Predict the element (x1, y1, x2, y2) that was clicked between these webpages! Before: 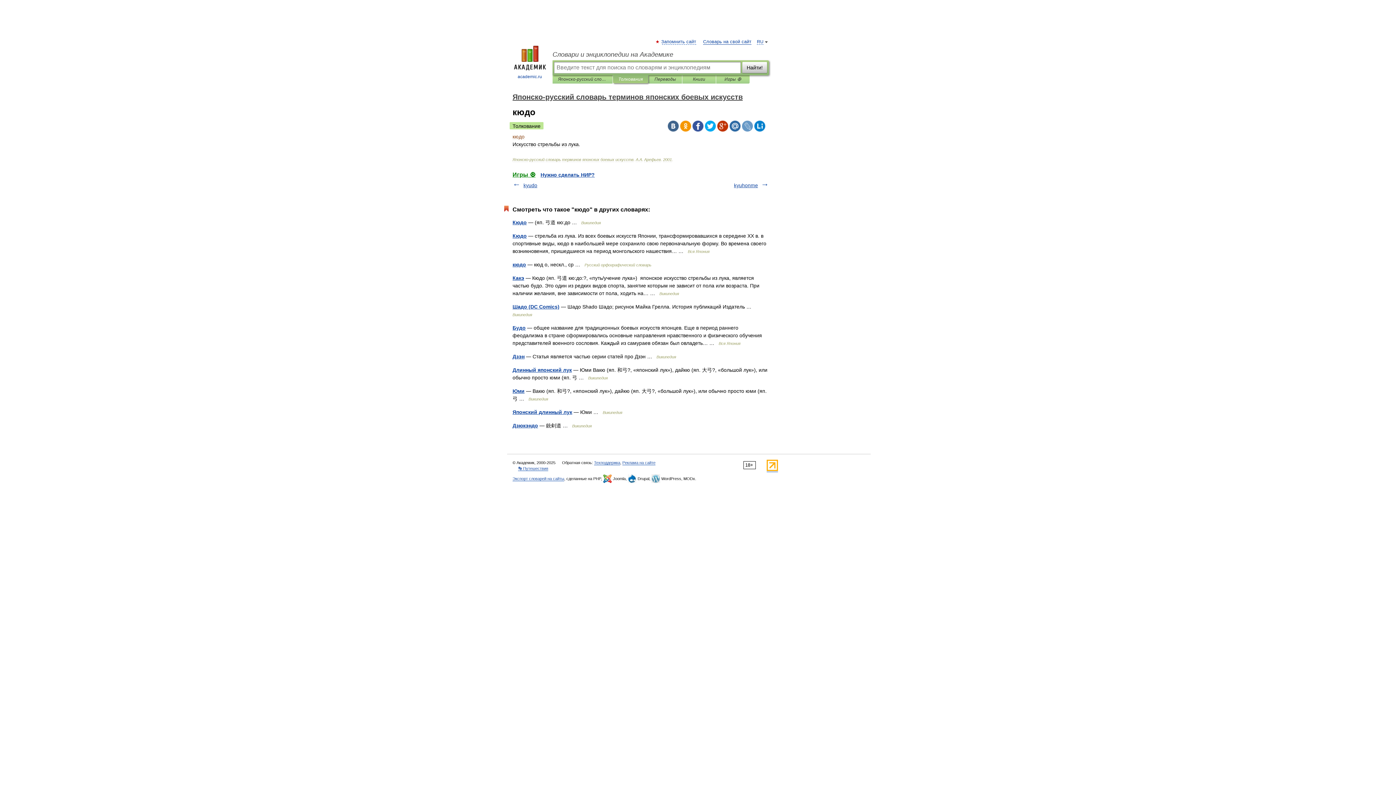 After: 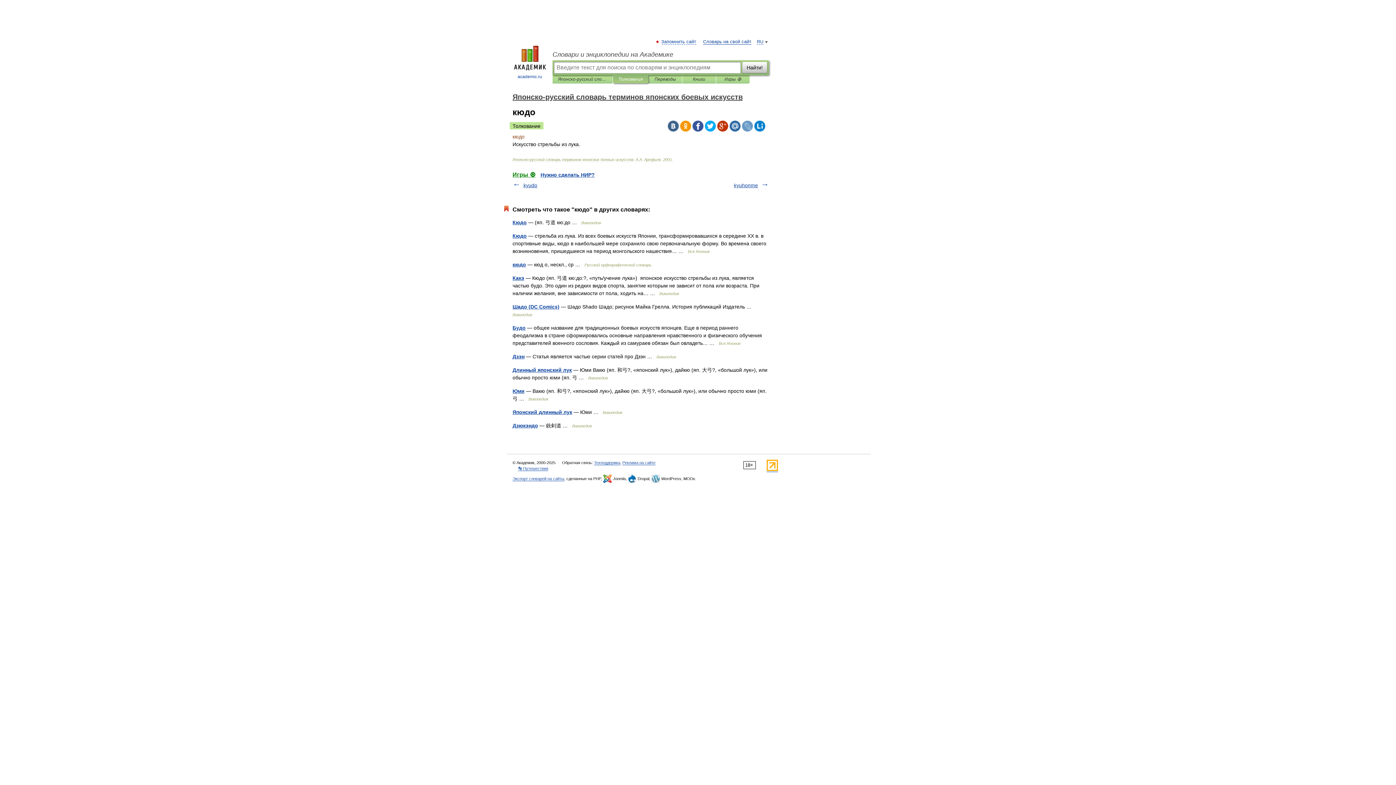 Action: bbox: (766, 467, 778, 472)